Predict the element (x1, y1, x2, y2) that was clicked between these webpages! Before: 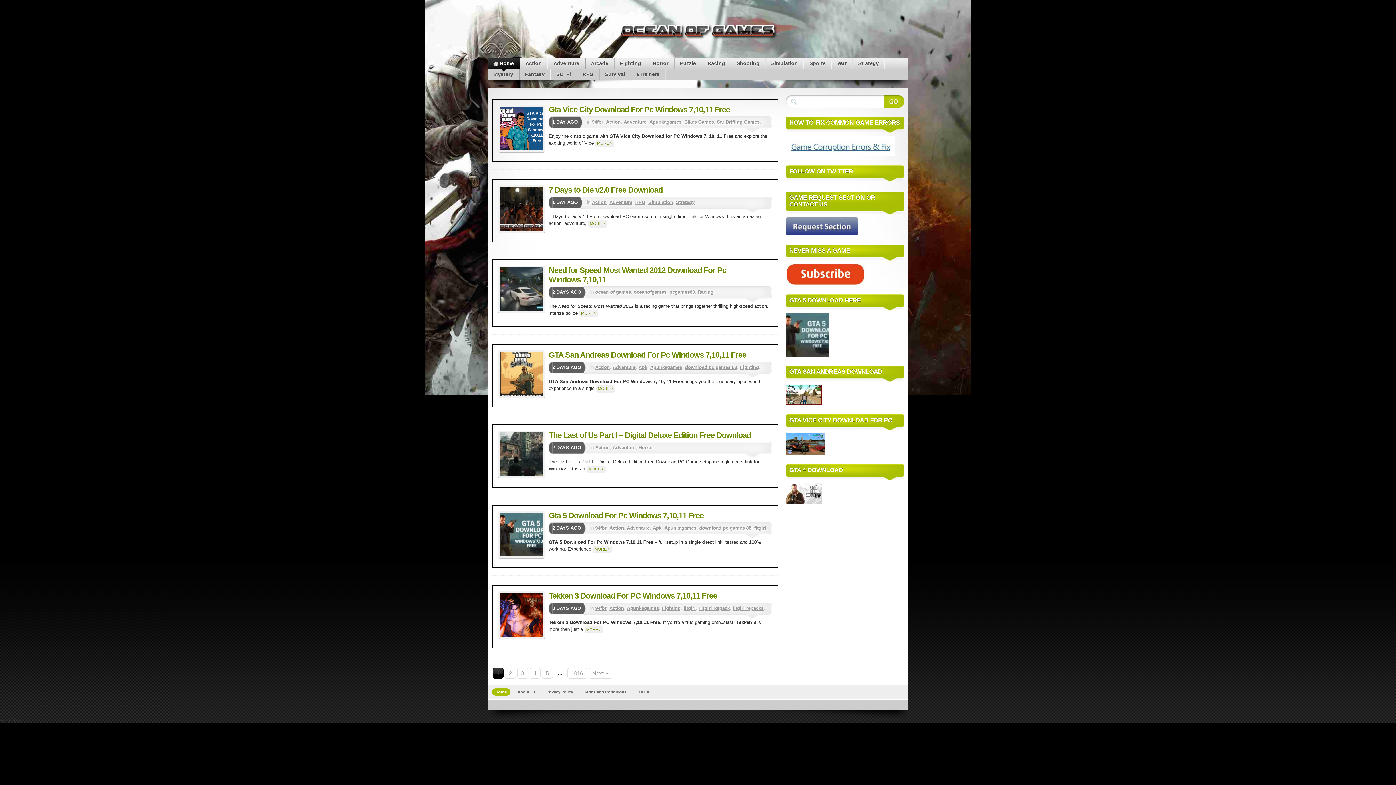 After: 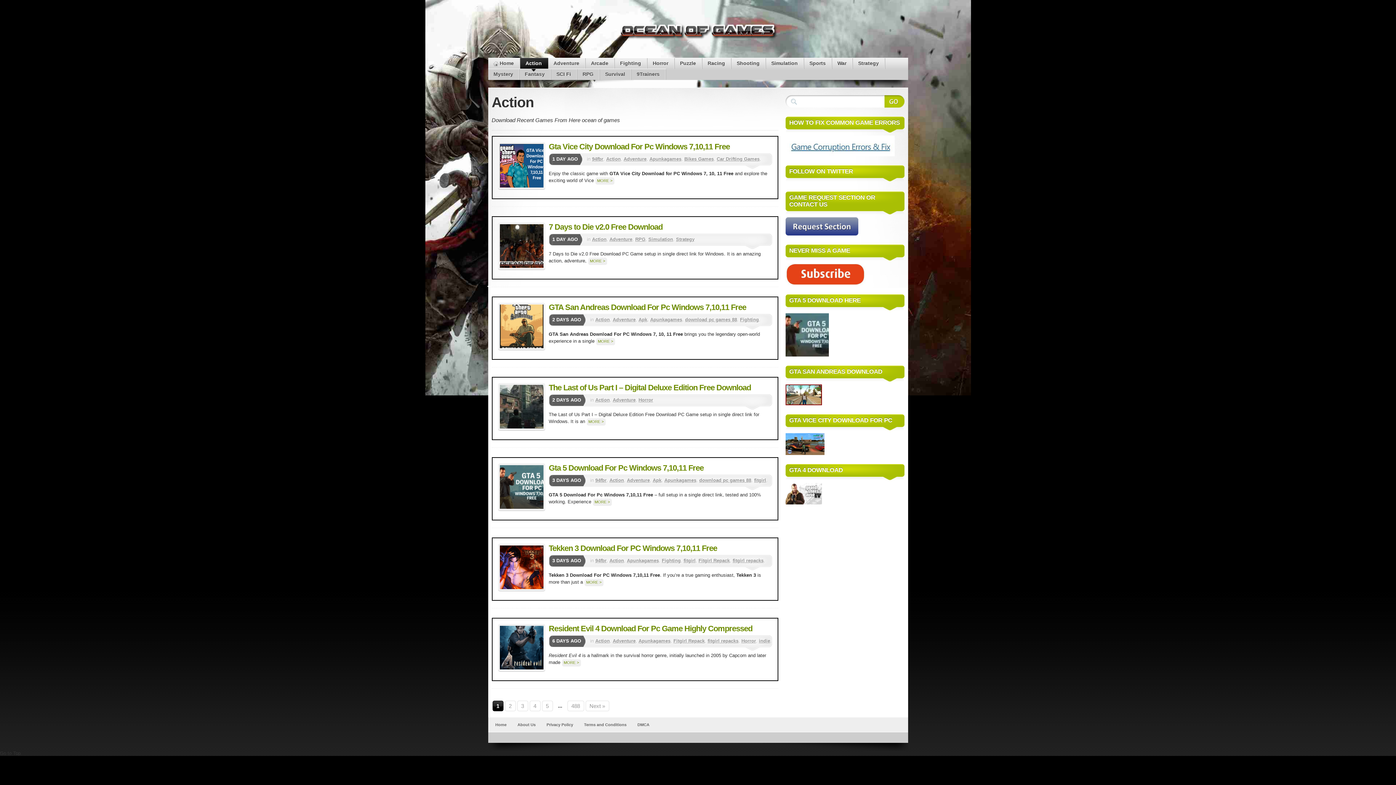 Action: bbox: (595, 364, 610, 370) label: Action